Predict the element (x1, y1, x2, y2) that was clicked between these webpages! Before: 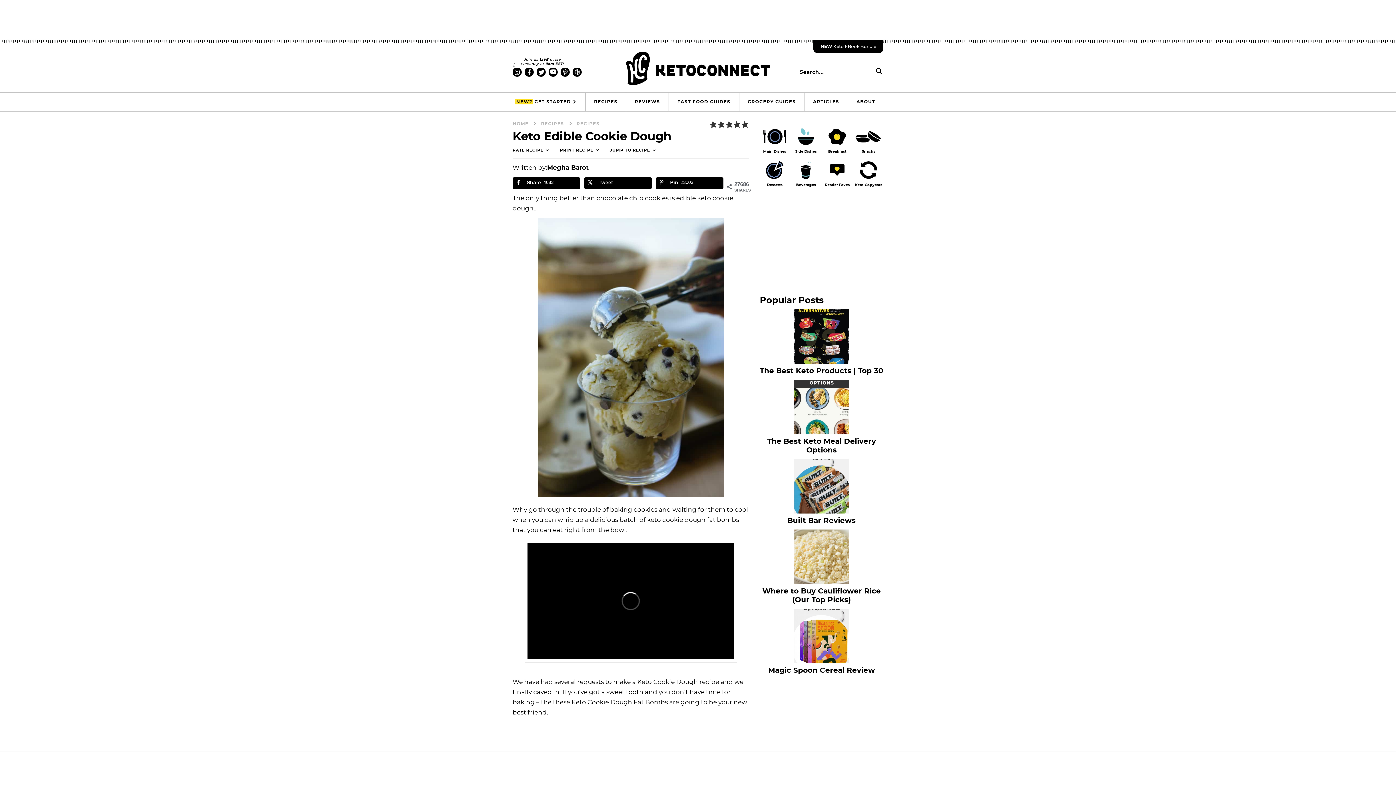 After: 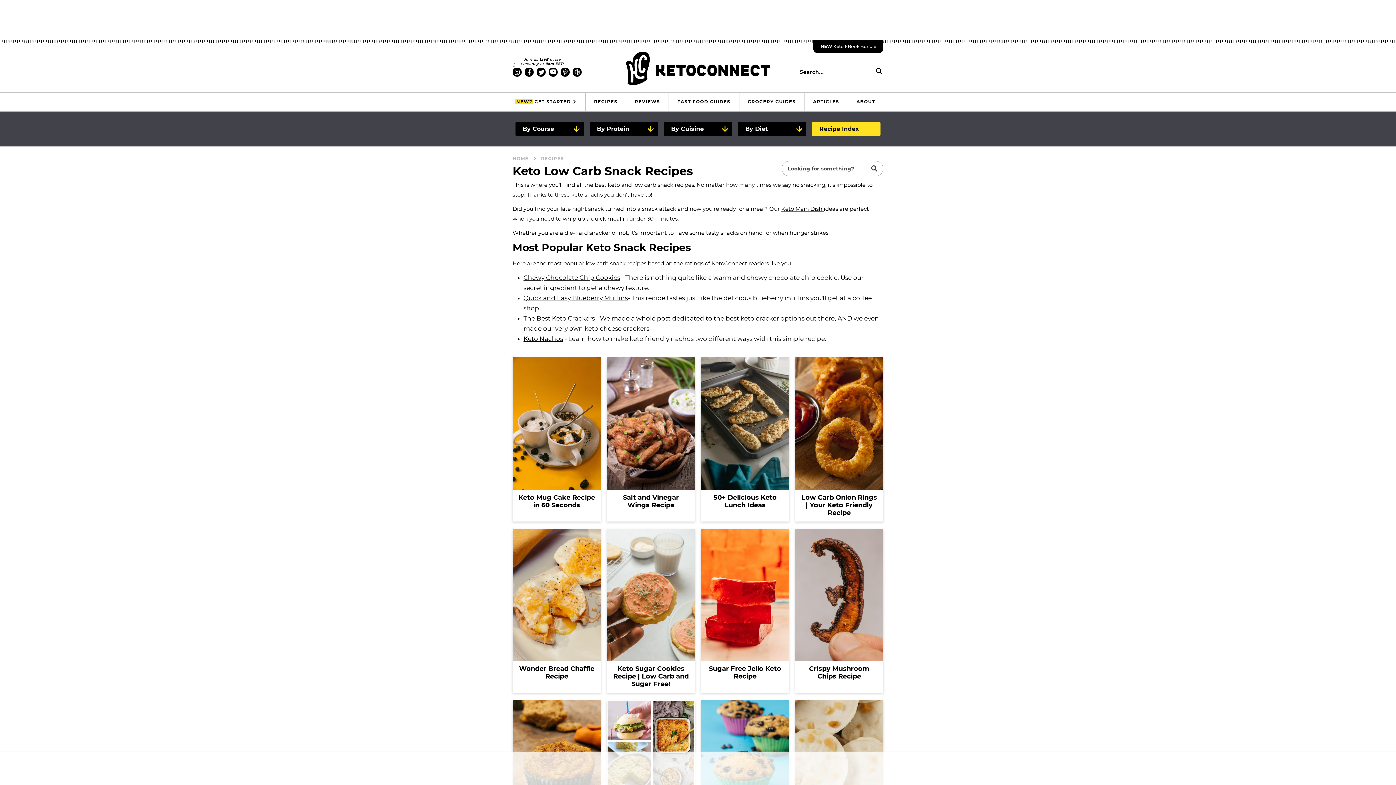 Action: label: Snacks bbox: (854, 126, 883, 155)